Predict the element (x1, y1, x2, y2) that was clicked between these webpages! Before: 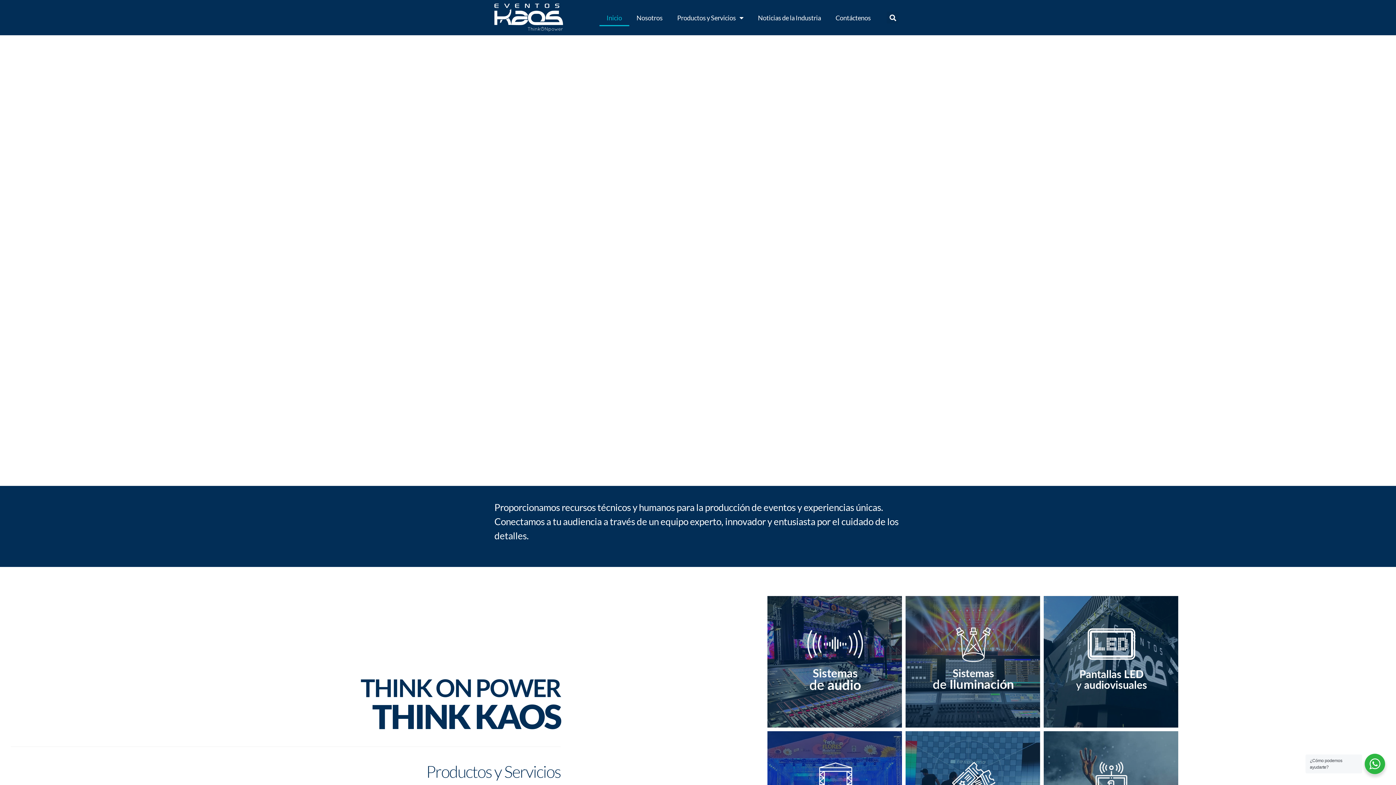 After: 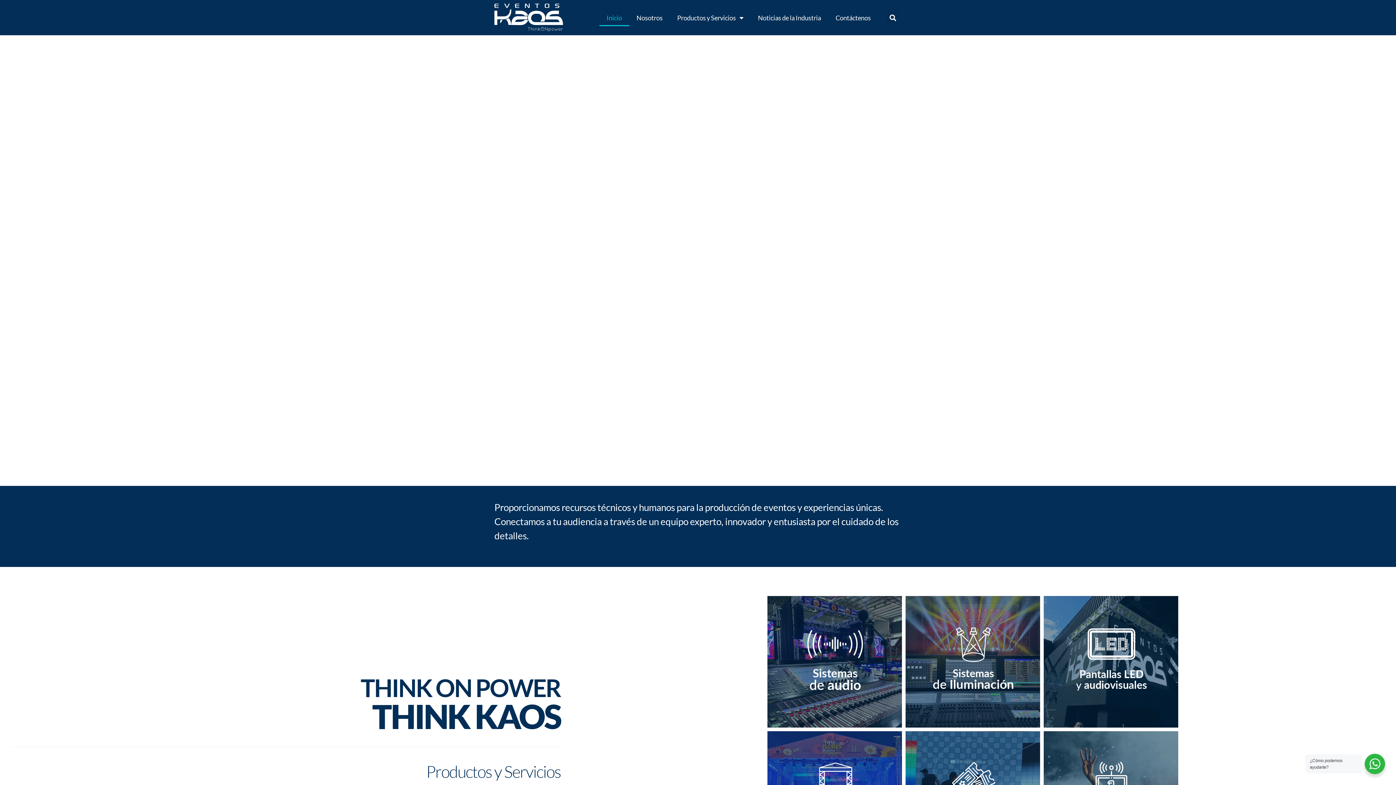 Action: bbox: (494, 3, 563, 31)